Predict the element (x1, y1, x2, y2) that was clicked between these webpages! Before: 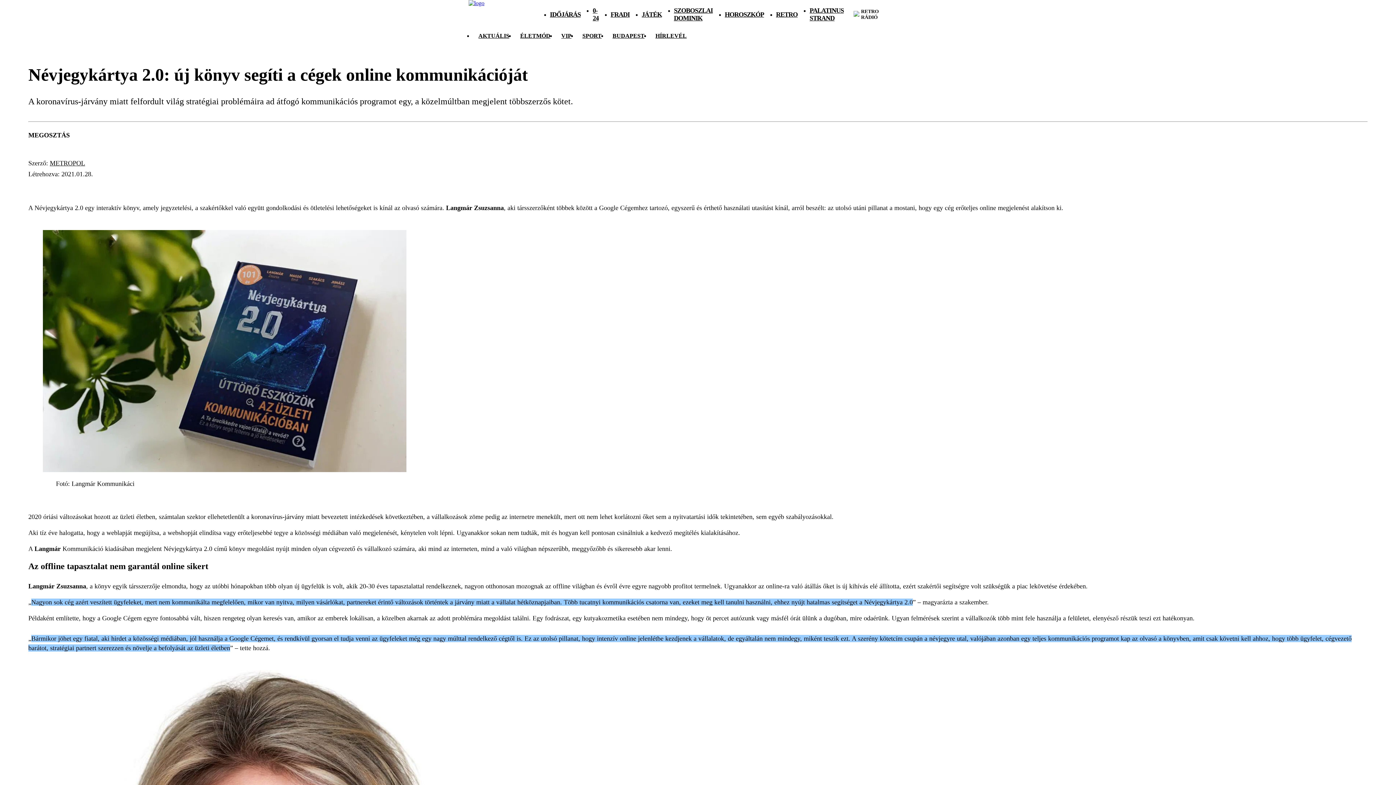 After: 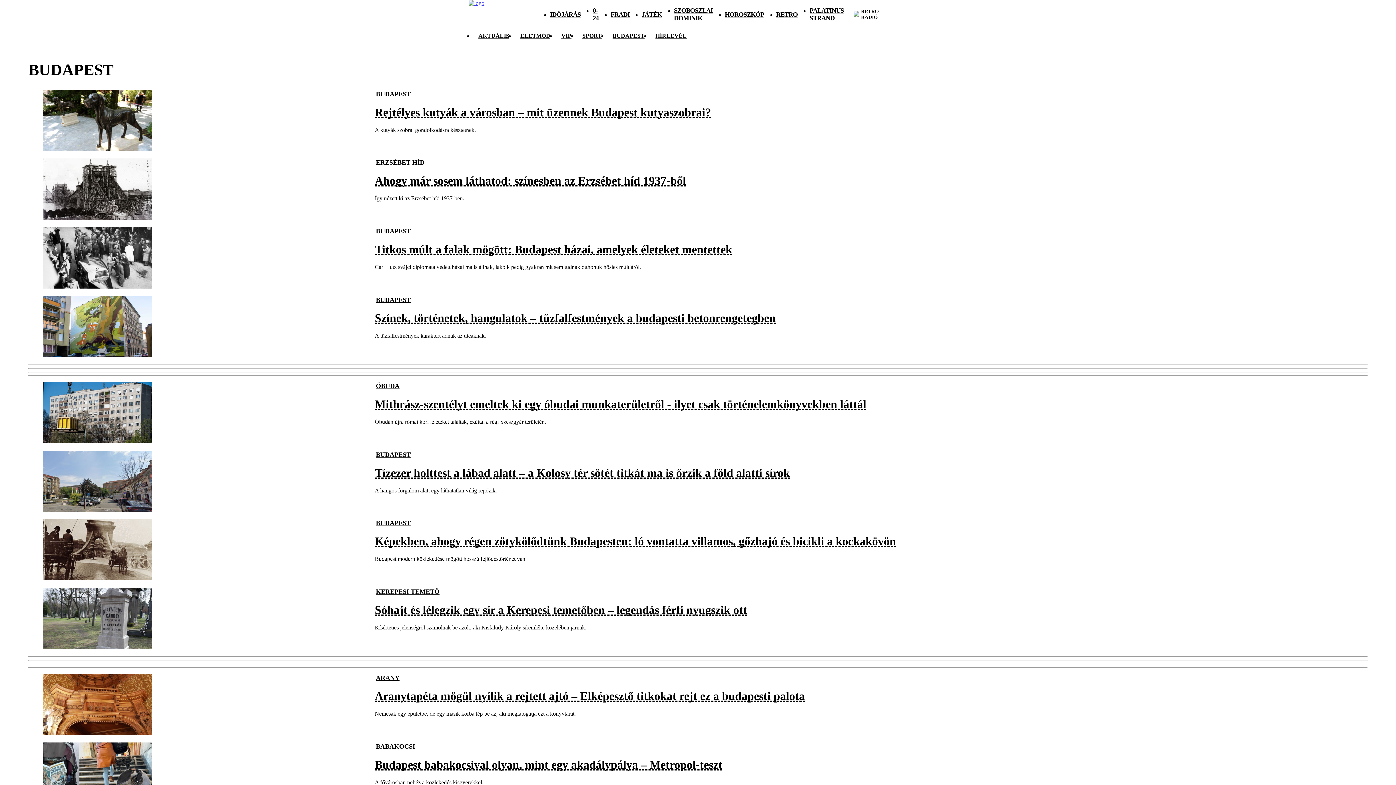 Action: bbox: (612, 32, 644, 38) label: BUDAPEST